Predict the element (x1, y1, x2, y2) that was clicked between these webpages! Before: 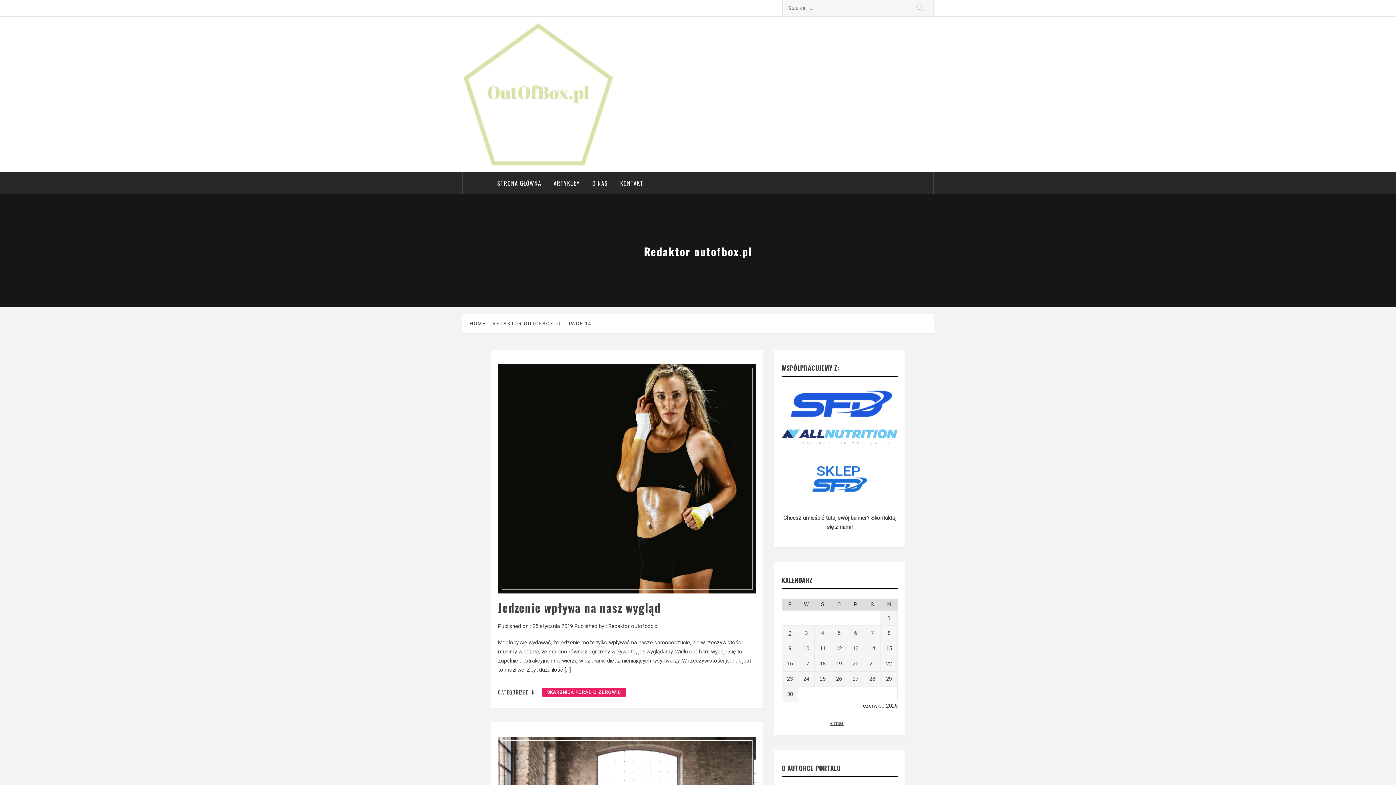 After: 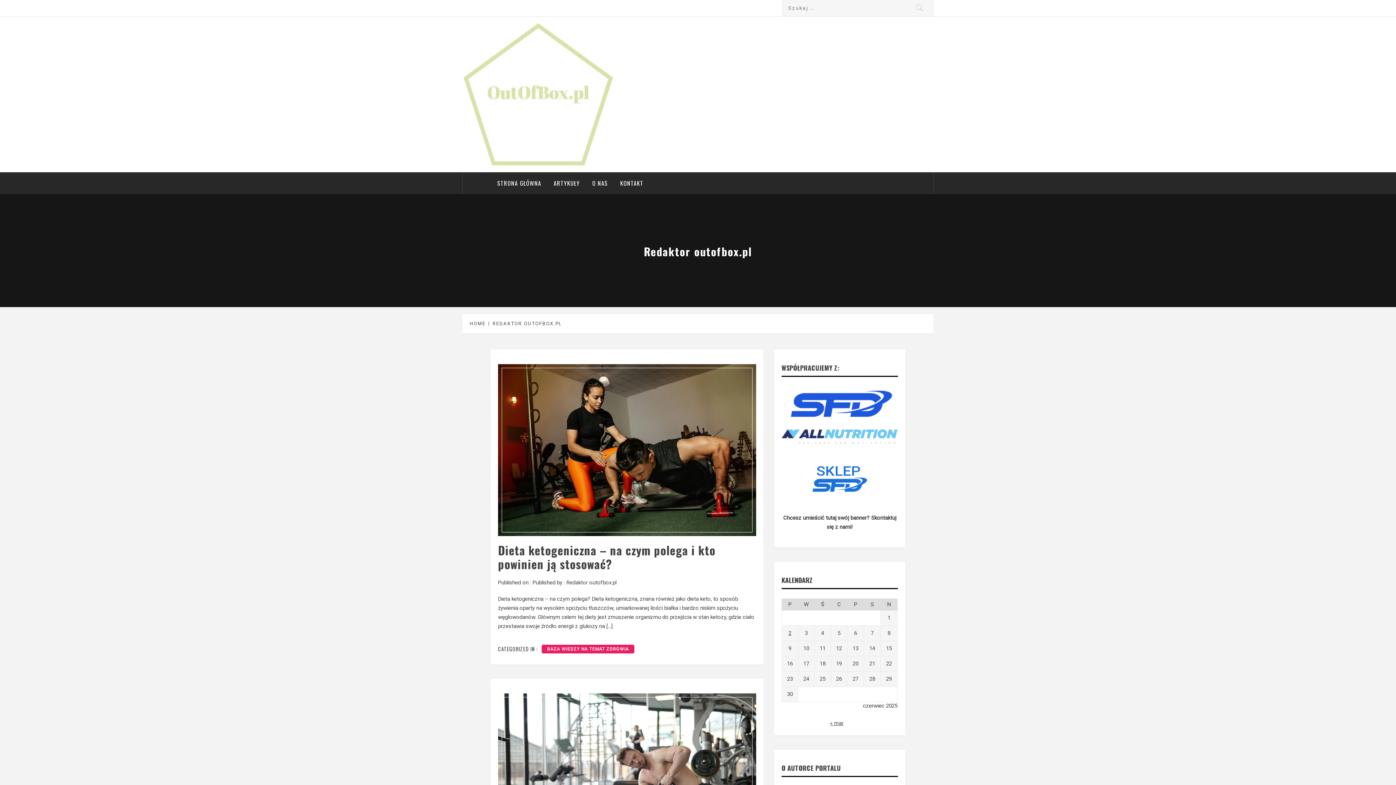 Action: label: Redaktor outofbox.pl bbox: (608, 623, 658, 629)